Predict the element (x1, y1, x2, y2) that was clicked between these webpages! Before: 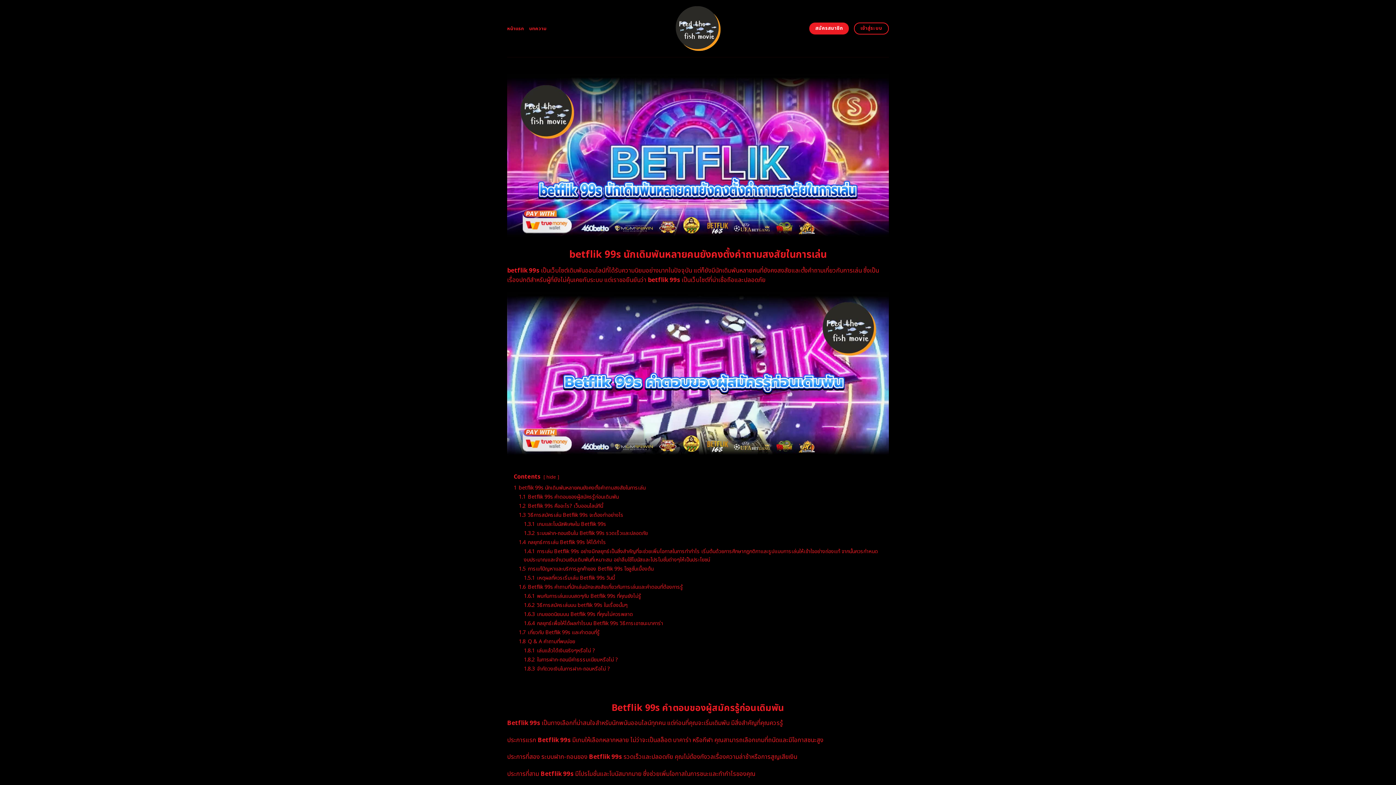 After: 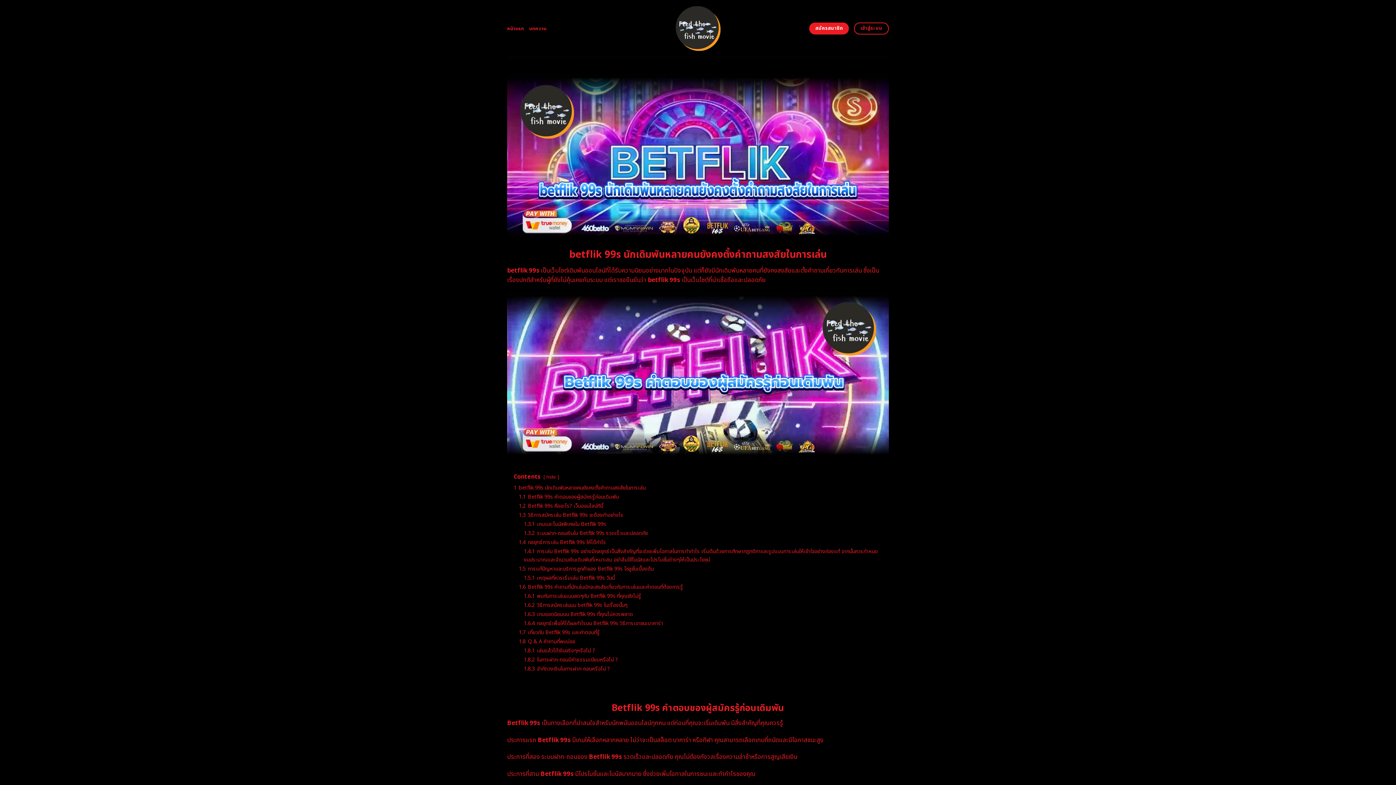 Action: bbox: (655, 0, 740, 57)